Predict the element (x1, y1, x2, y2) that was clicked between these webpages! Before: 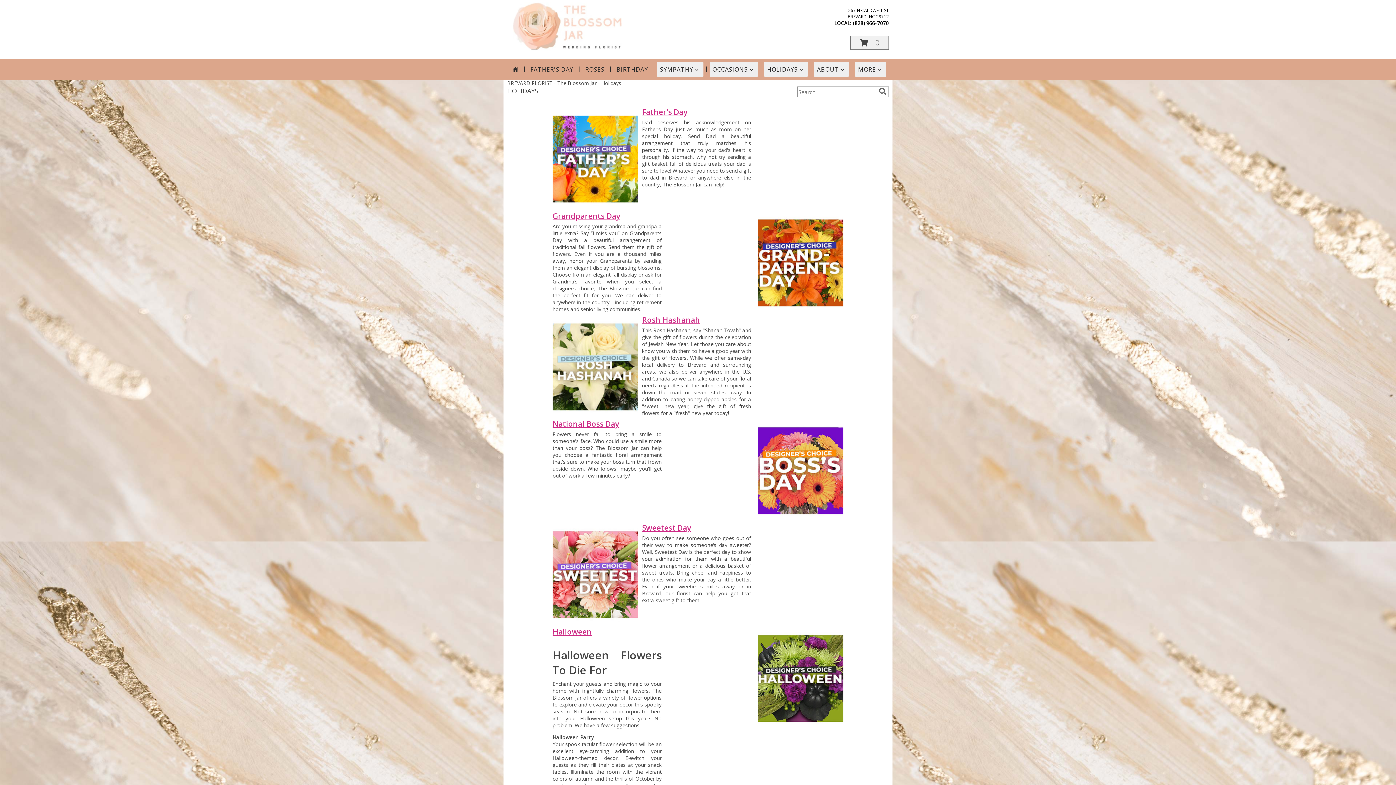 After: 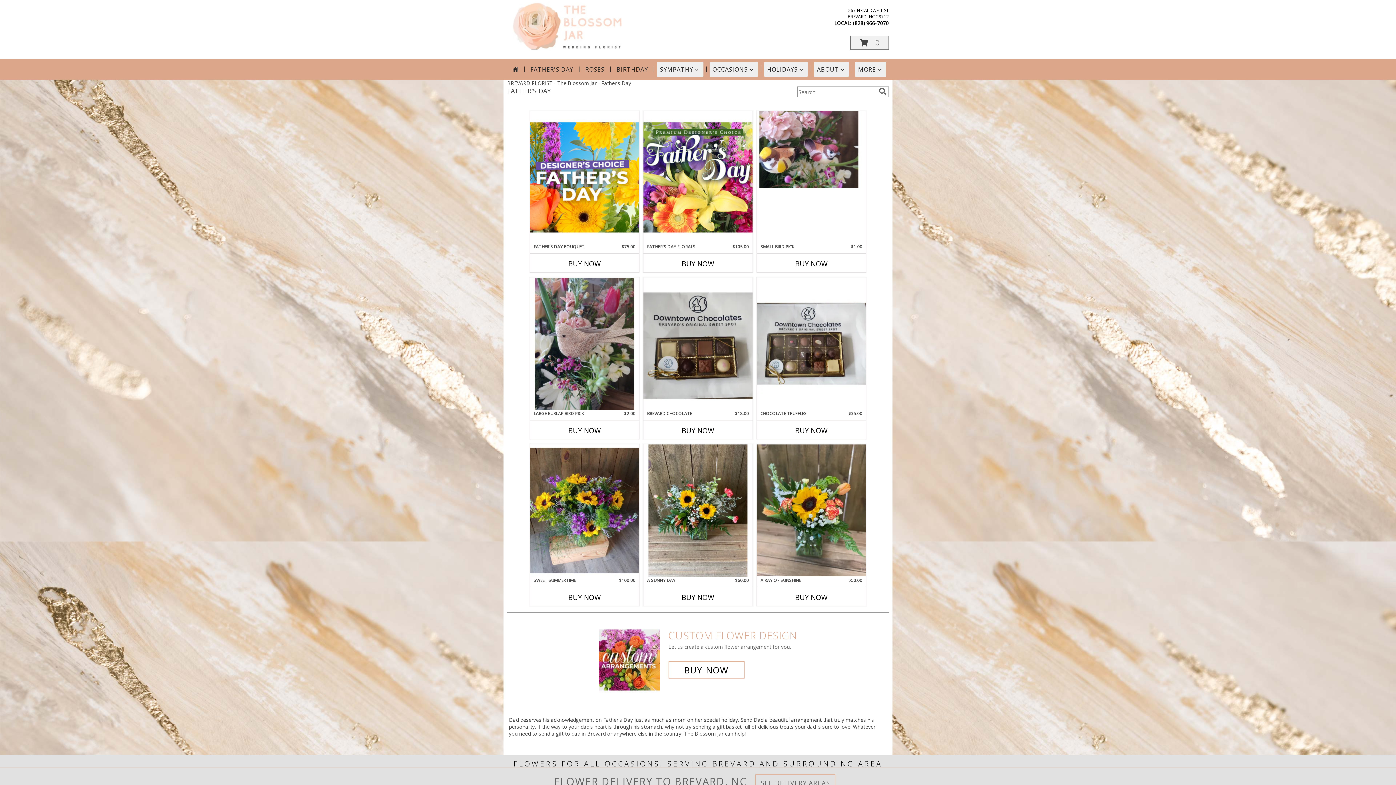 Action: bbox: (642, 106, 687, 117) label: Father's Day